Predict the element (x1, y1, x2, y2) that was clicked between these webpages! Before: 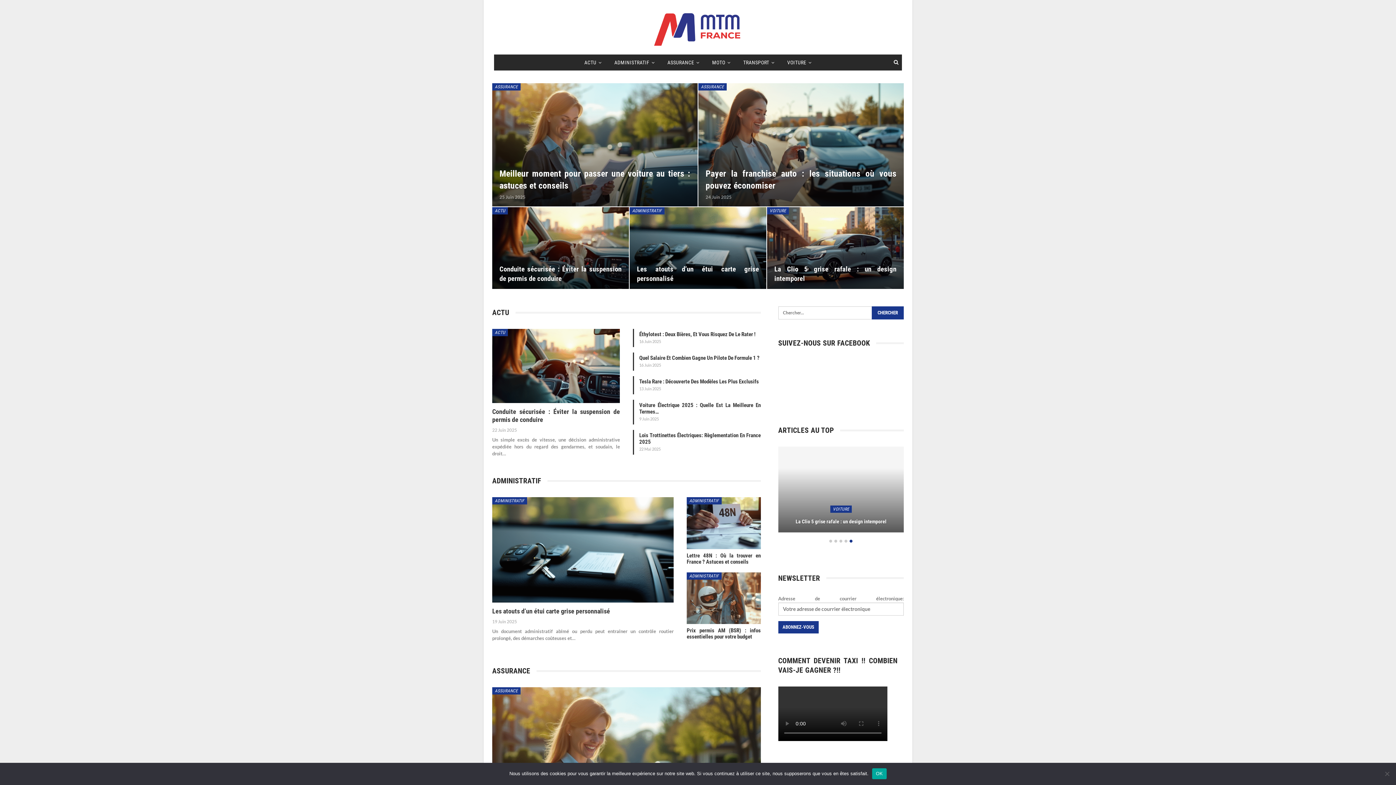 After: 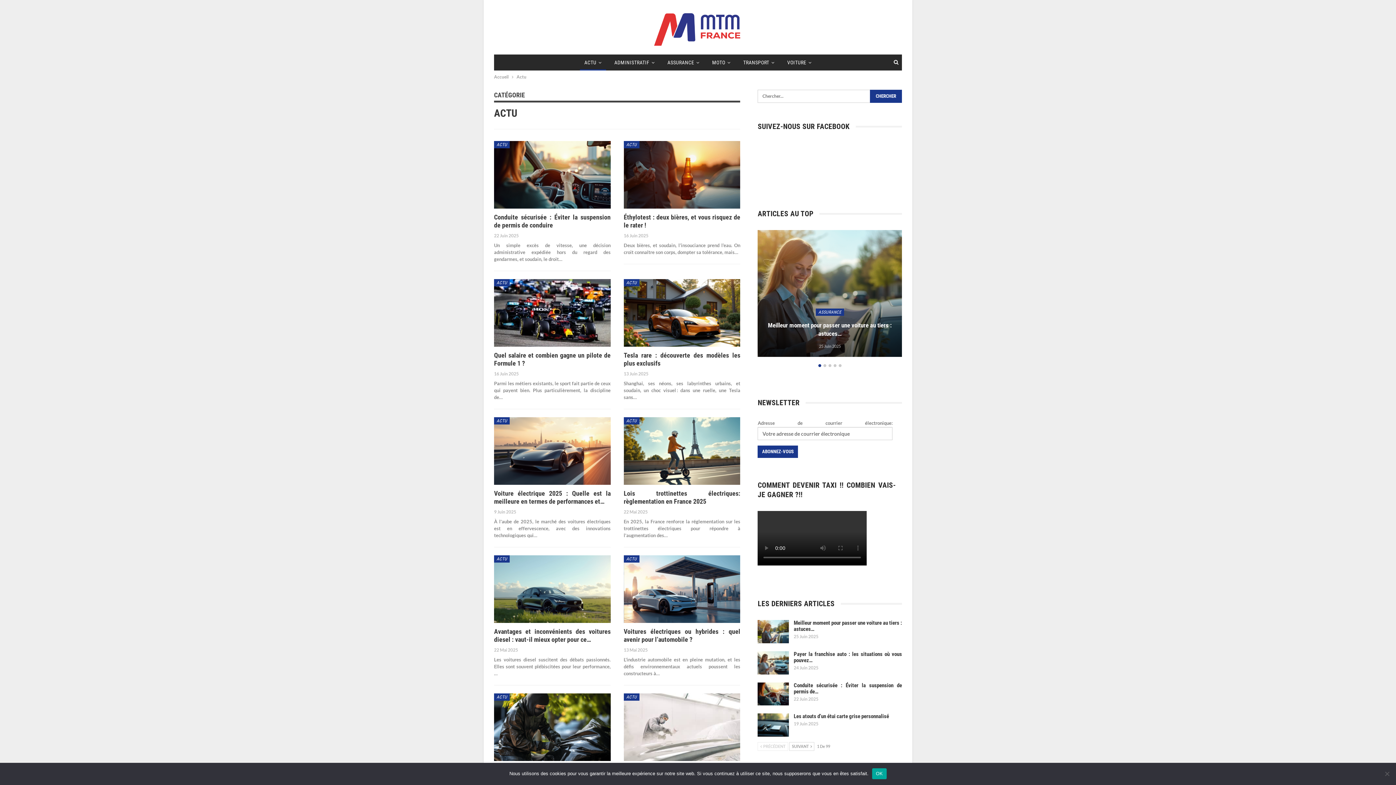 Action: bbox: (492, 207, 508, 214) label: ACTU